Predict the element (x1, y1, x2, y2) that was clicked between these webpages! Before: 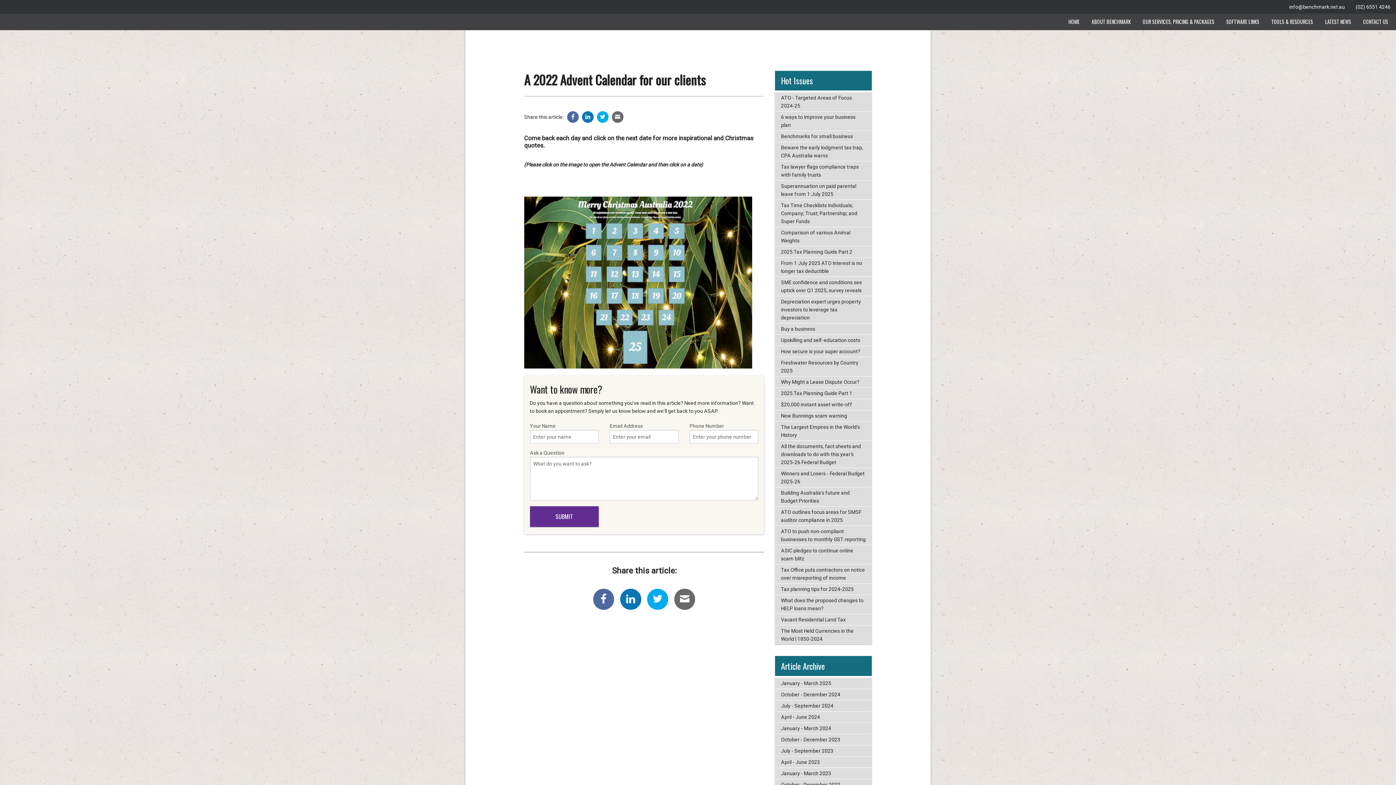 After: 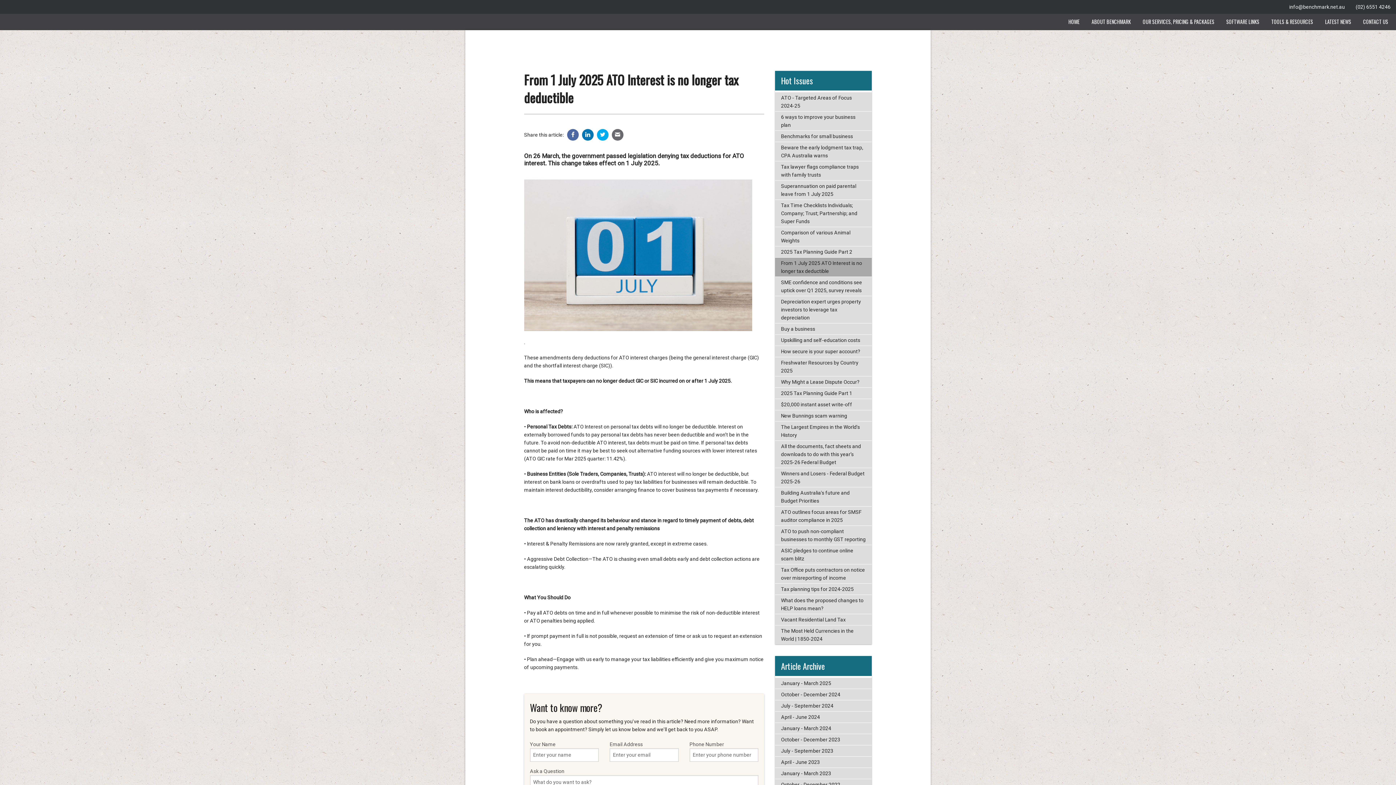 Action: bbox: (775, 257, 872, 276) label: From 1 July 2025 ATO Interest is no longer tax deductible